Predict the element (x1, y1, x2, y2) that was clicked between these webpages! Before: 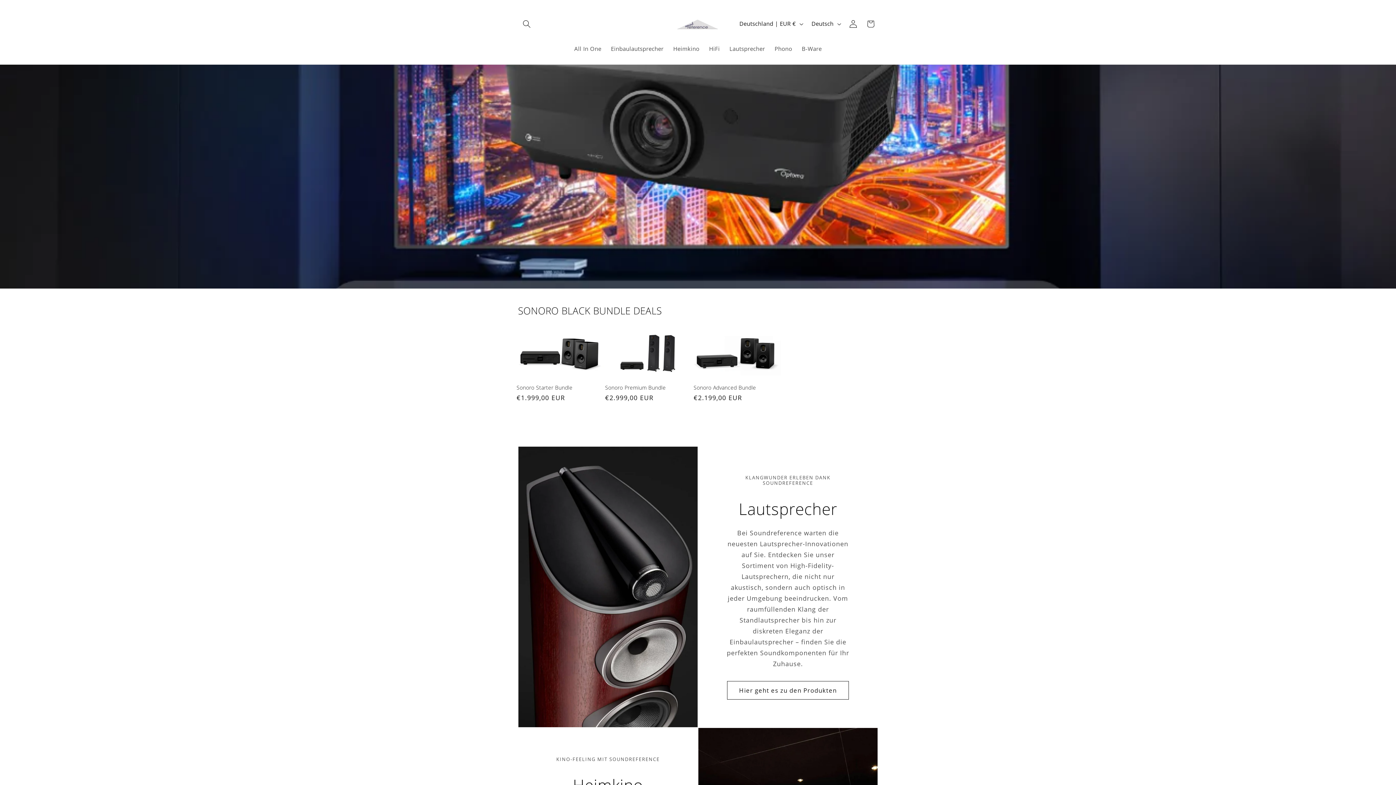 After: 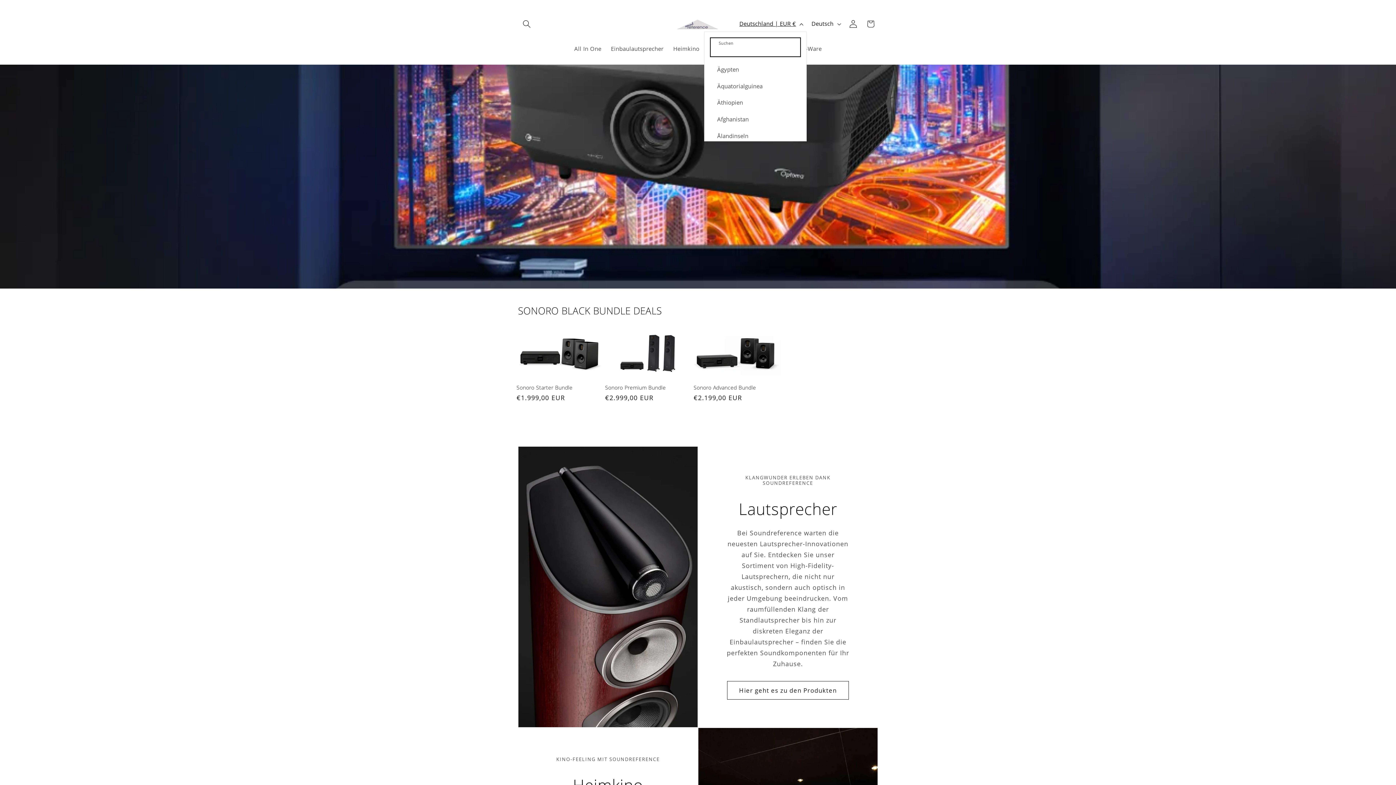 Action: bbox: (734, 16, 806, 31) label: Deutschland | EUR €